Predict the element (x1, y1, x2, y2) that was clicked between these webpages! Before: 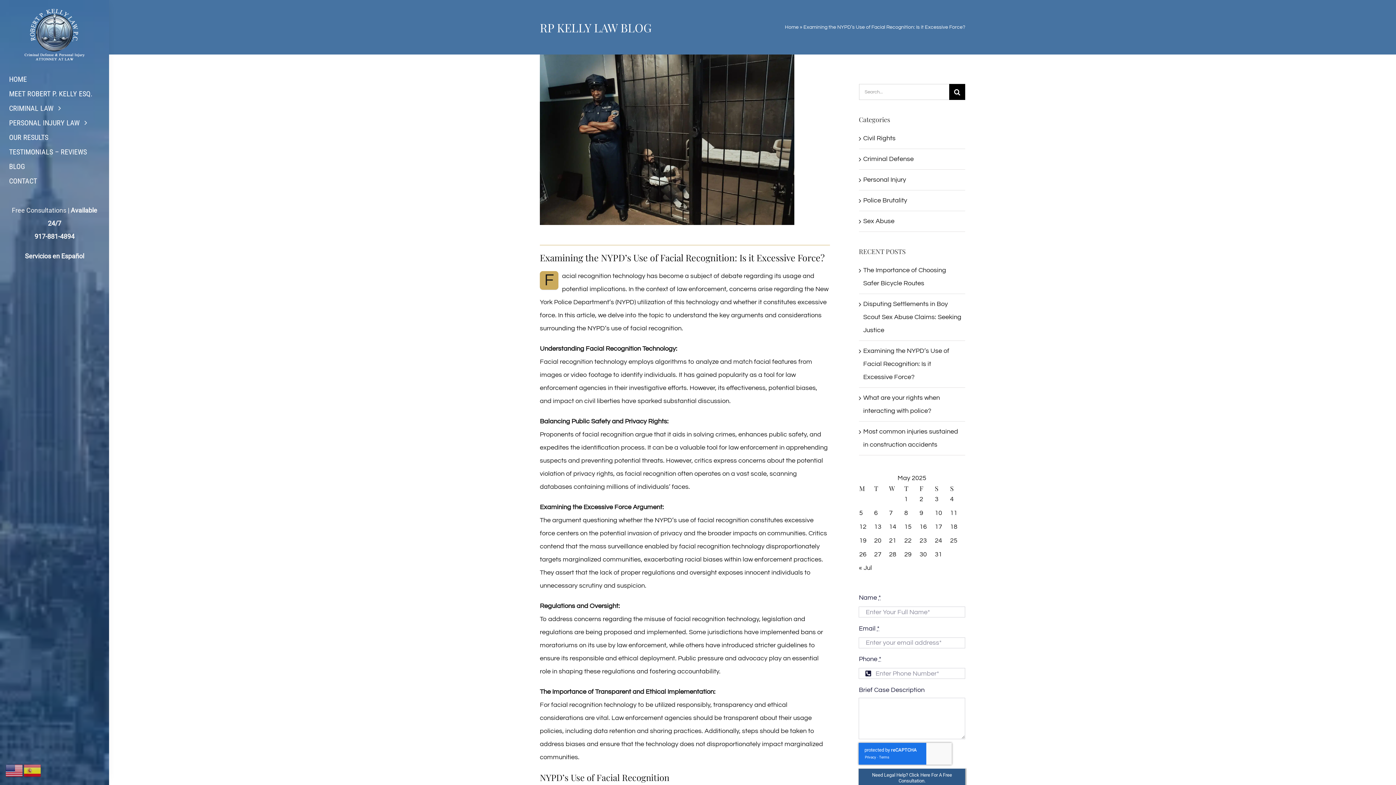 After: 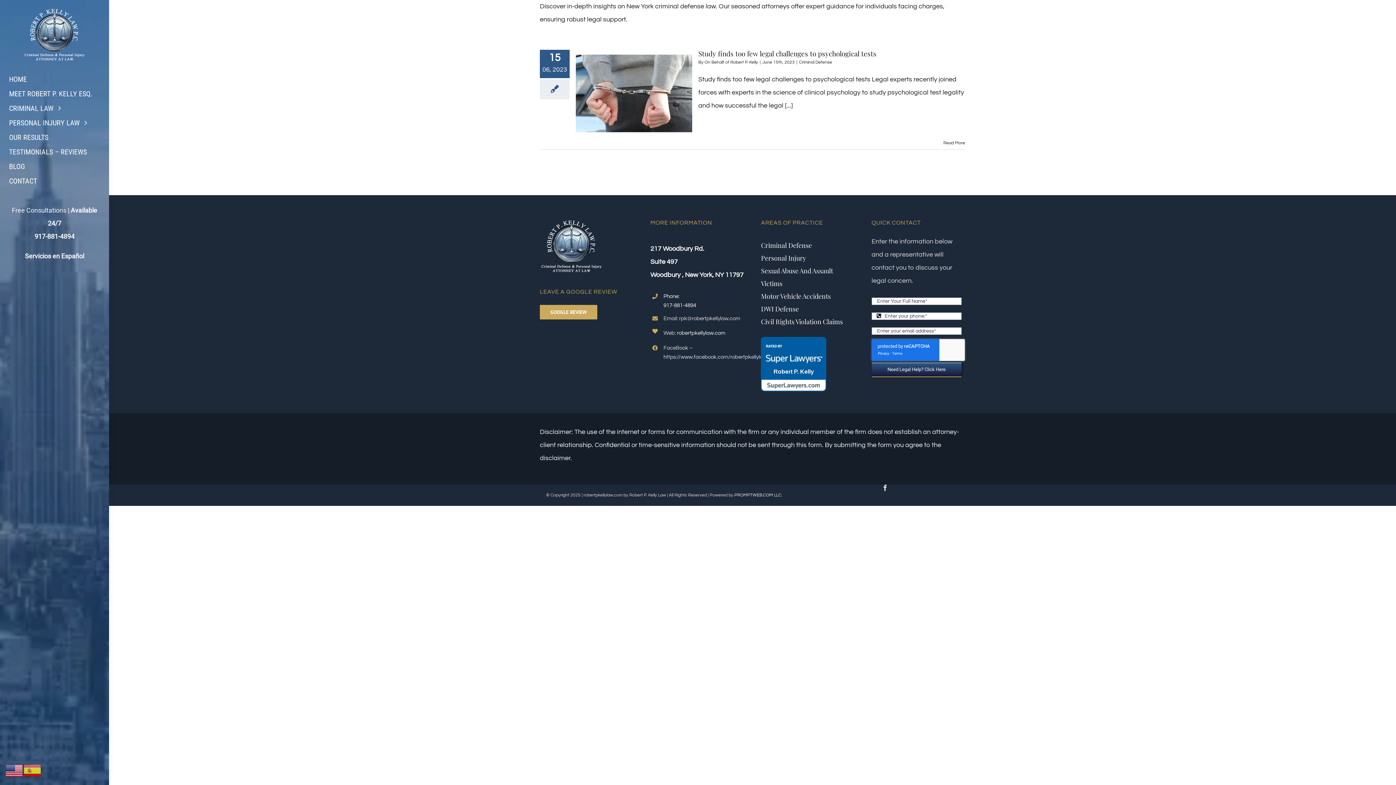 Action: bbox: (863, 152, 961, 165) label: Criminal Defense